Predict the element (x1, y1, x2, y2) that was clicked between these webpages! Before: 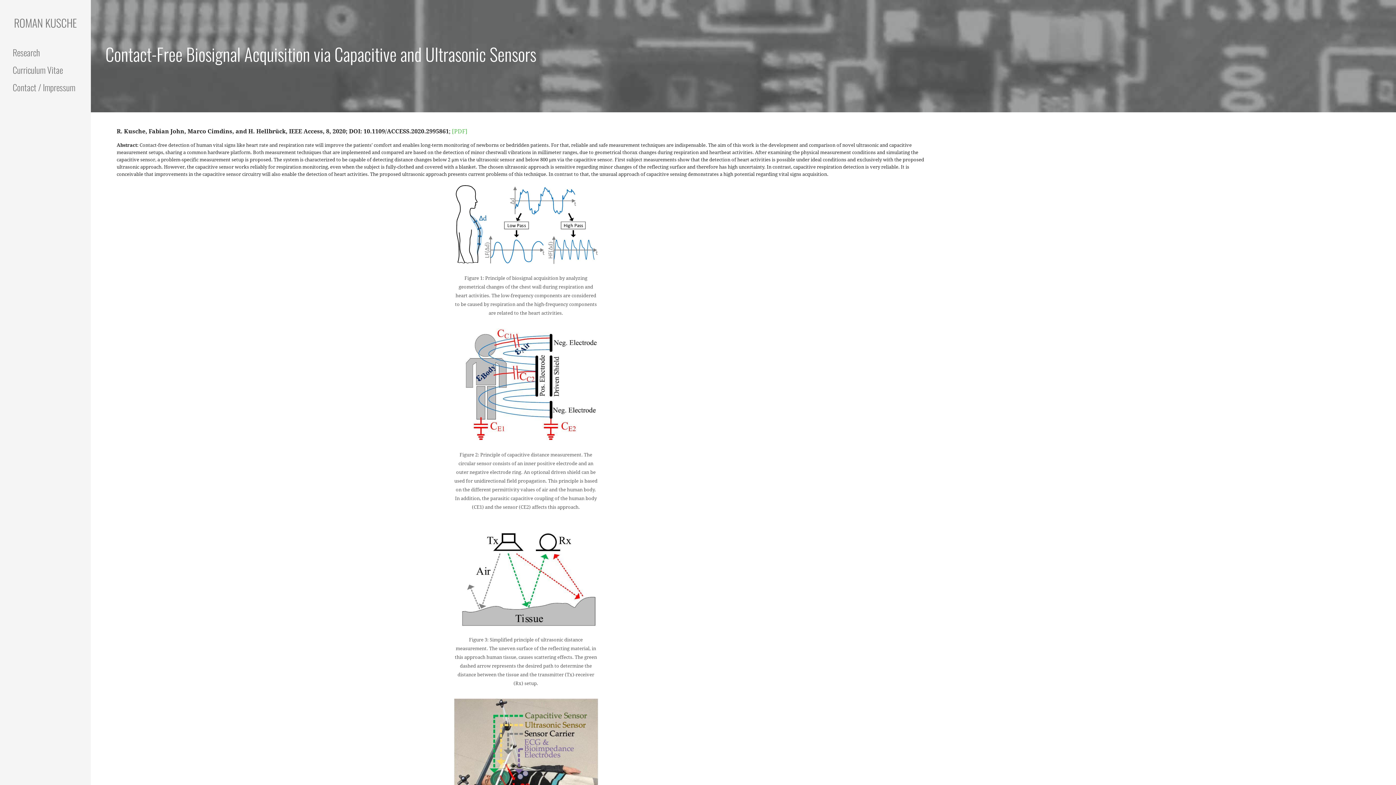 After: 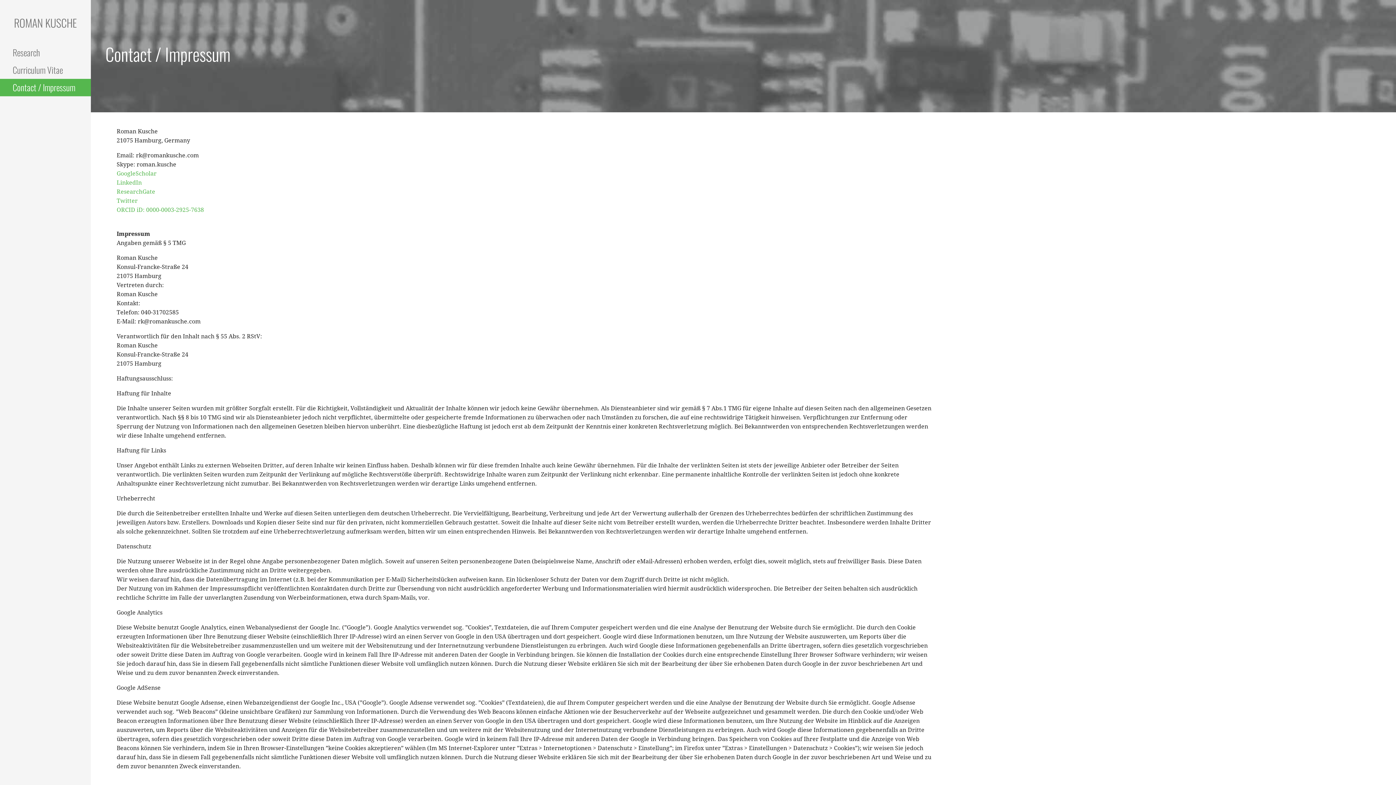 Action: bbox: (0, 78, 90, 96) label: Contact / Impressum